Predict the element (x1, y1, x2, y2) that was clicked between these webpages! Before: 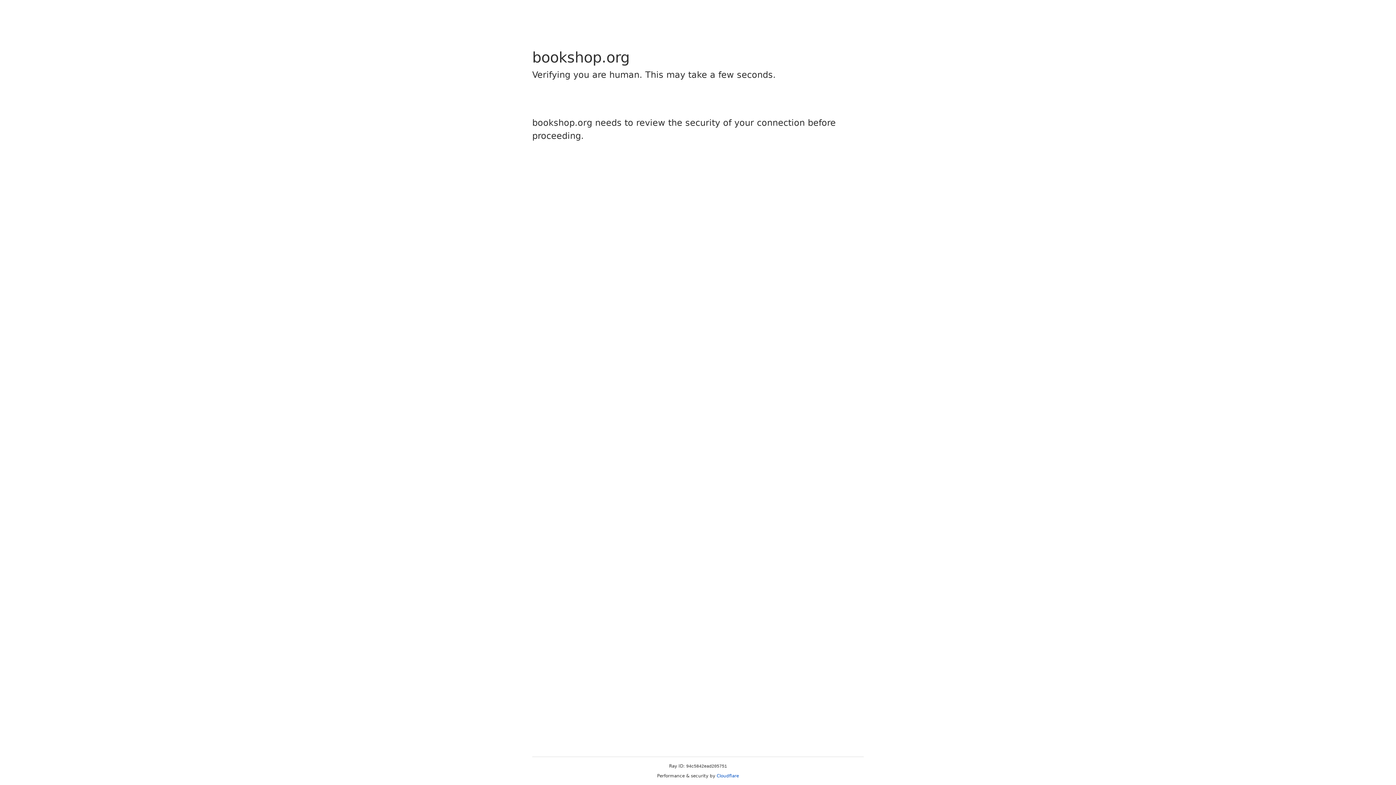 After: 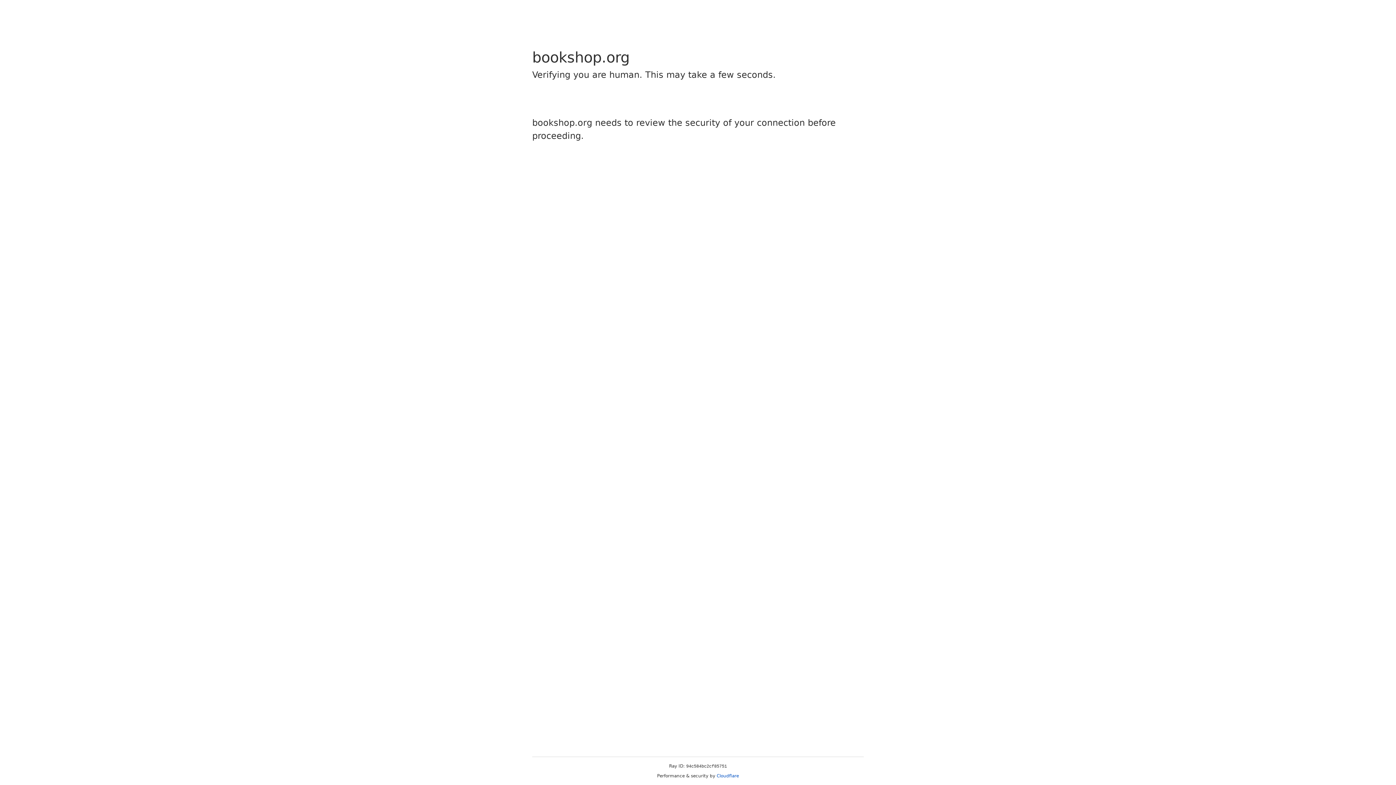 Action: label: Cloudflare bbox: (716, 773, 739, 778)